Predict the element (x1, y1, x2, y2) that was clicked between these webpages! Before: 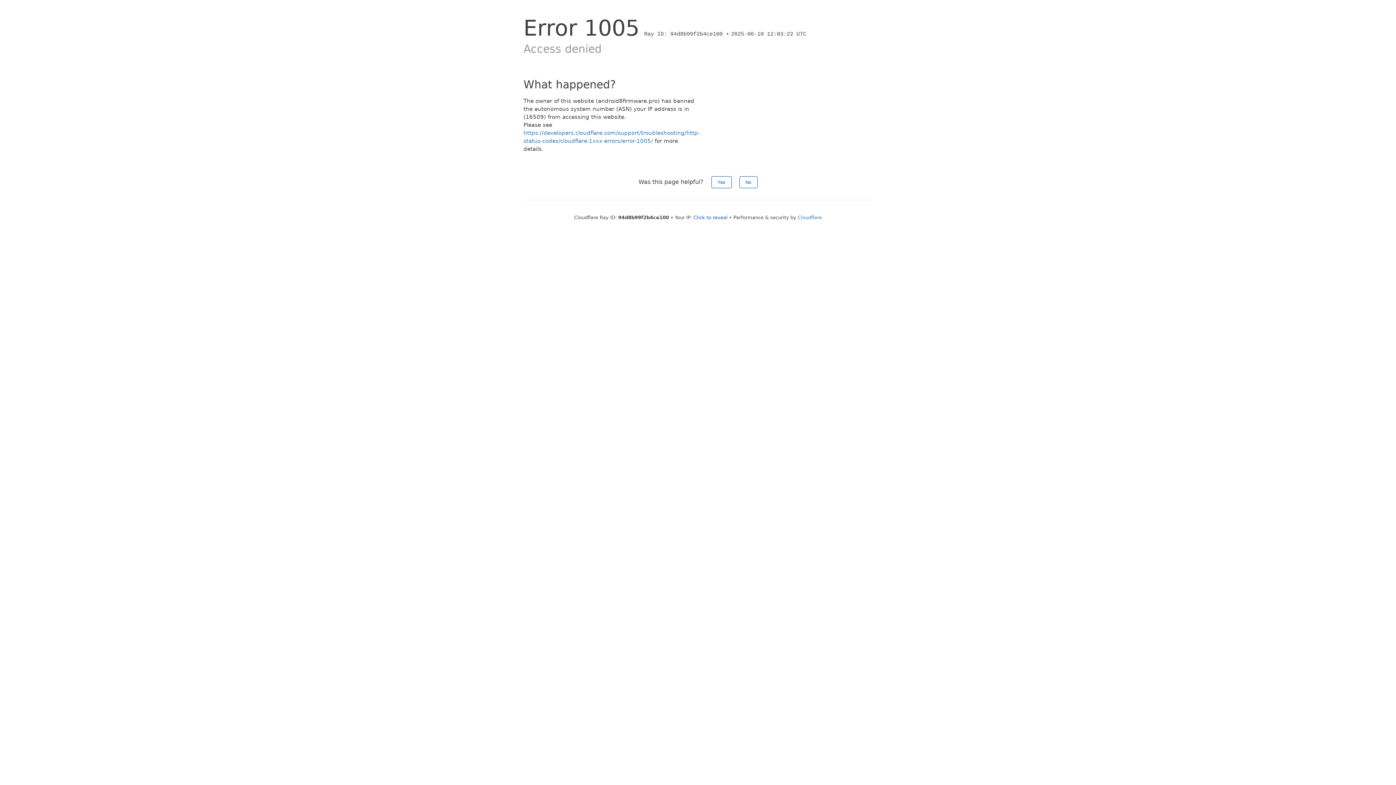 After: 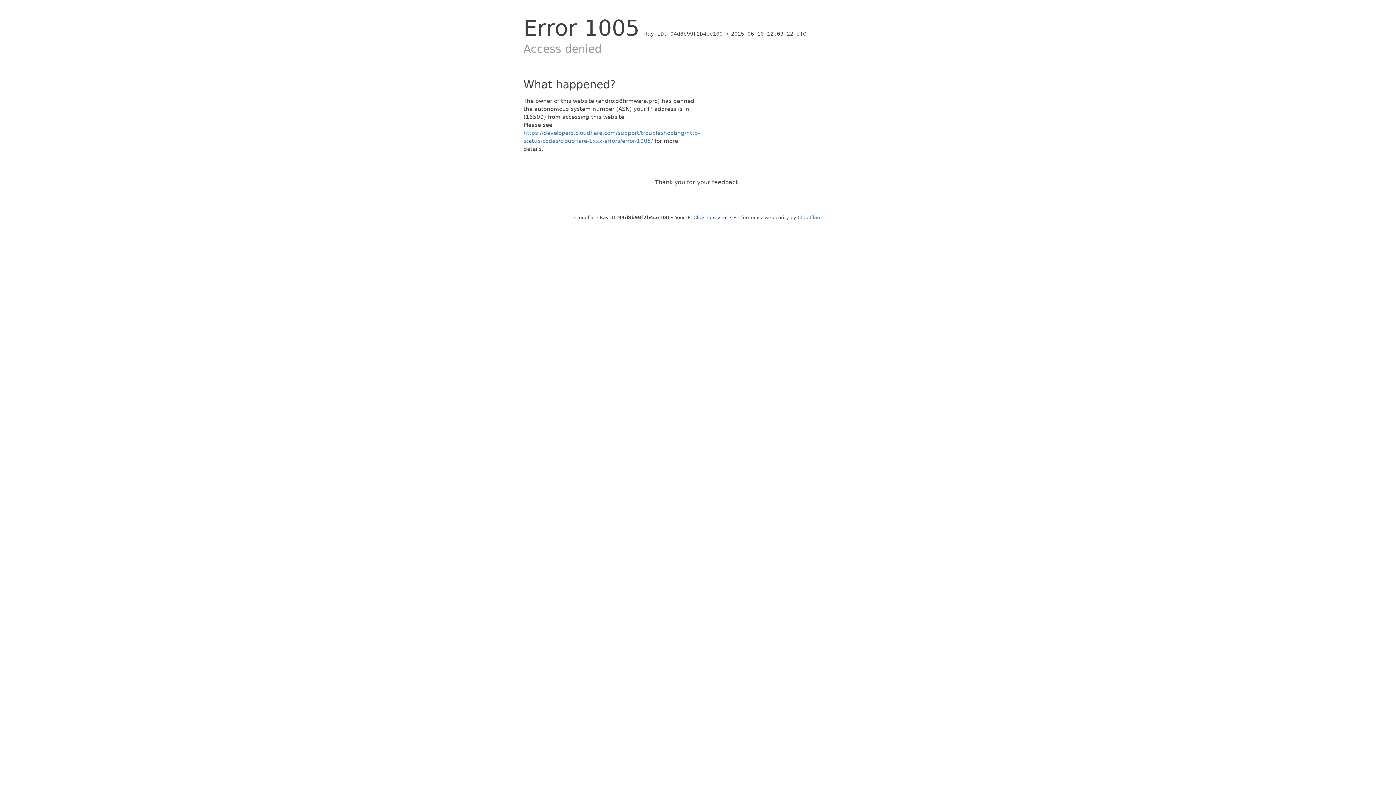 Action: label: Yes bbox: (711, 176, 731, 188)